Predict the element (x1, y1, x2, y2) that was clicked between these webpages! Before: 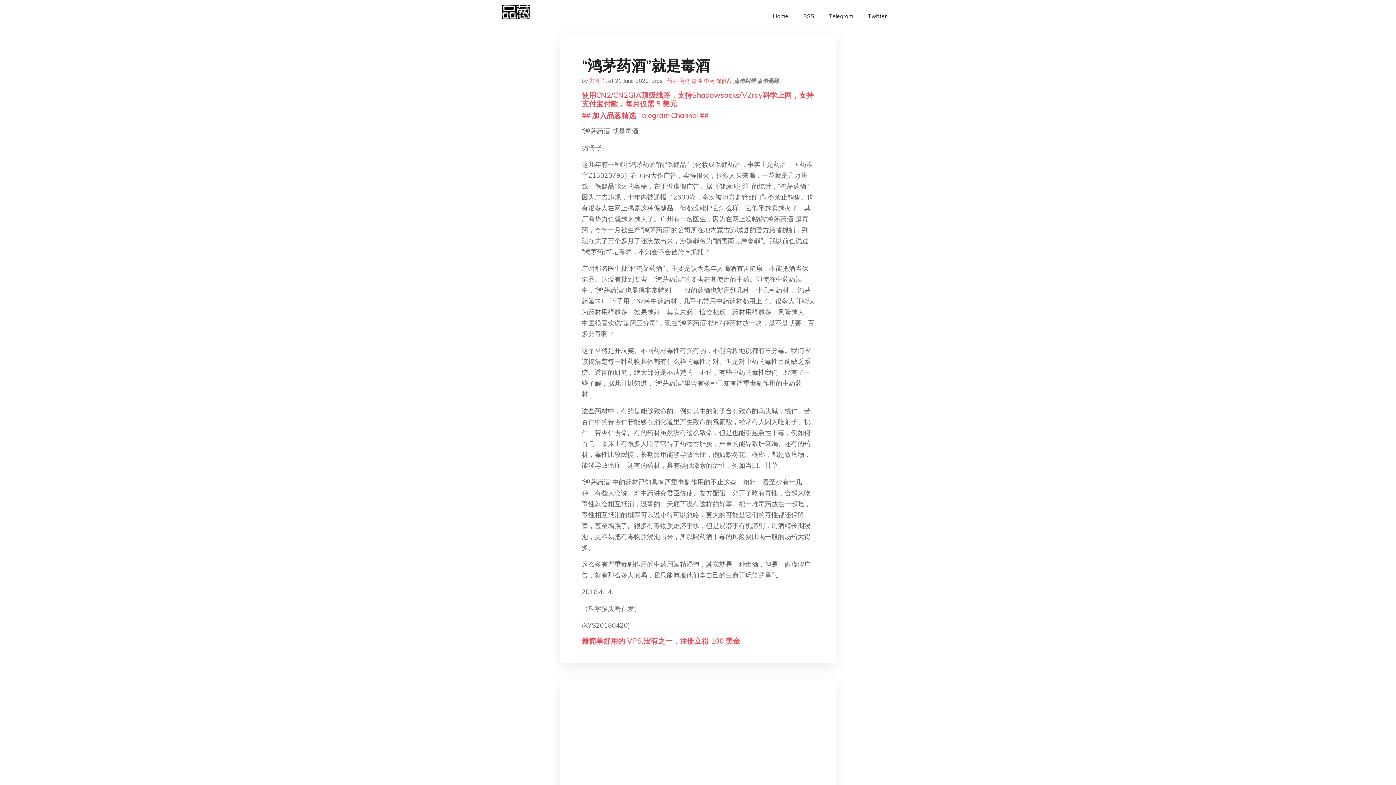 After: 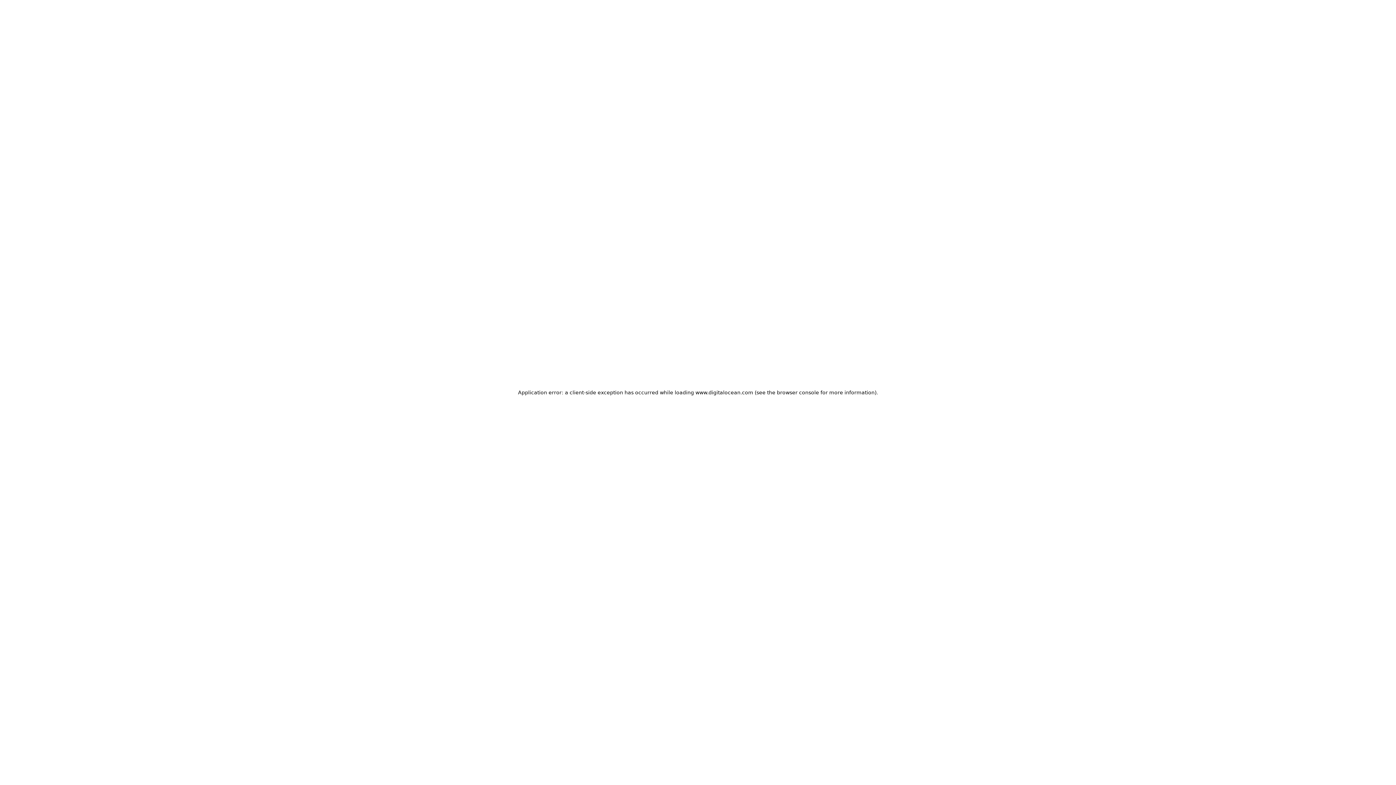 Action: bbox: (581, 636, 740, 645) label: 最简单好用的 VPS,没有之一，注册立得 100 美金